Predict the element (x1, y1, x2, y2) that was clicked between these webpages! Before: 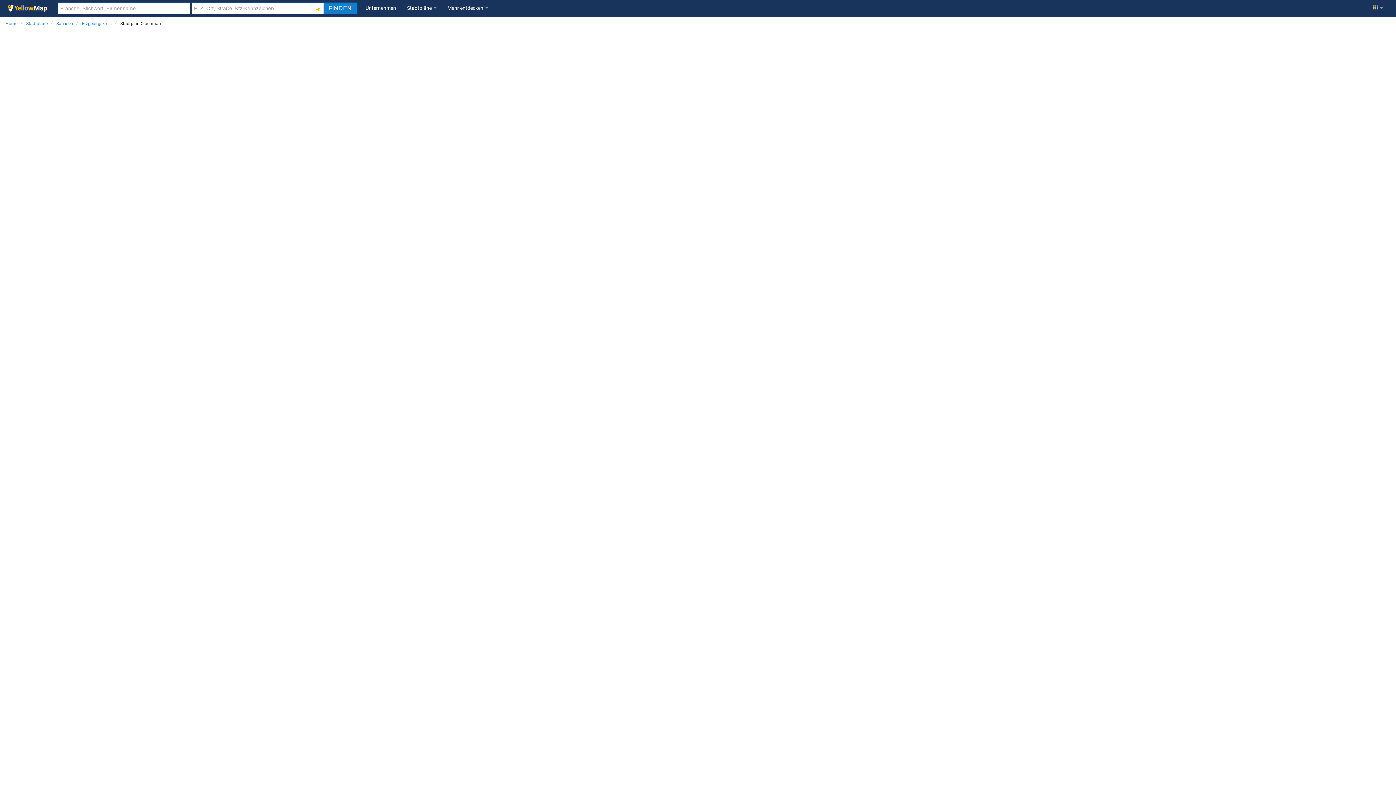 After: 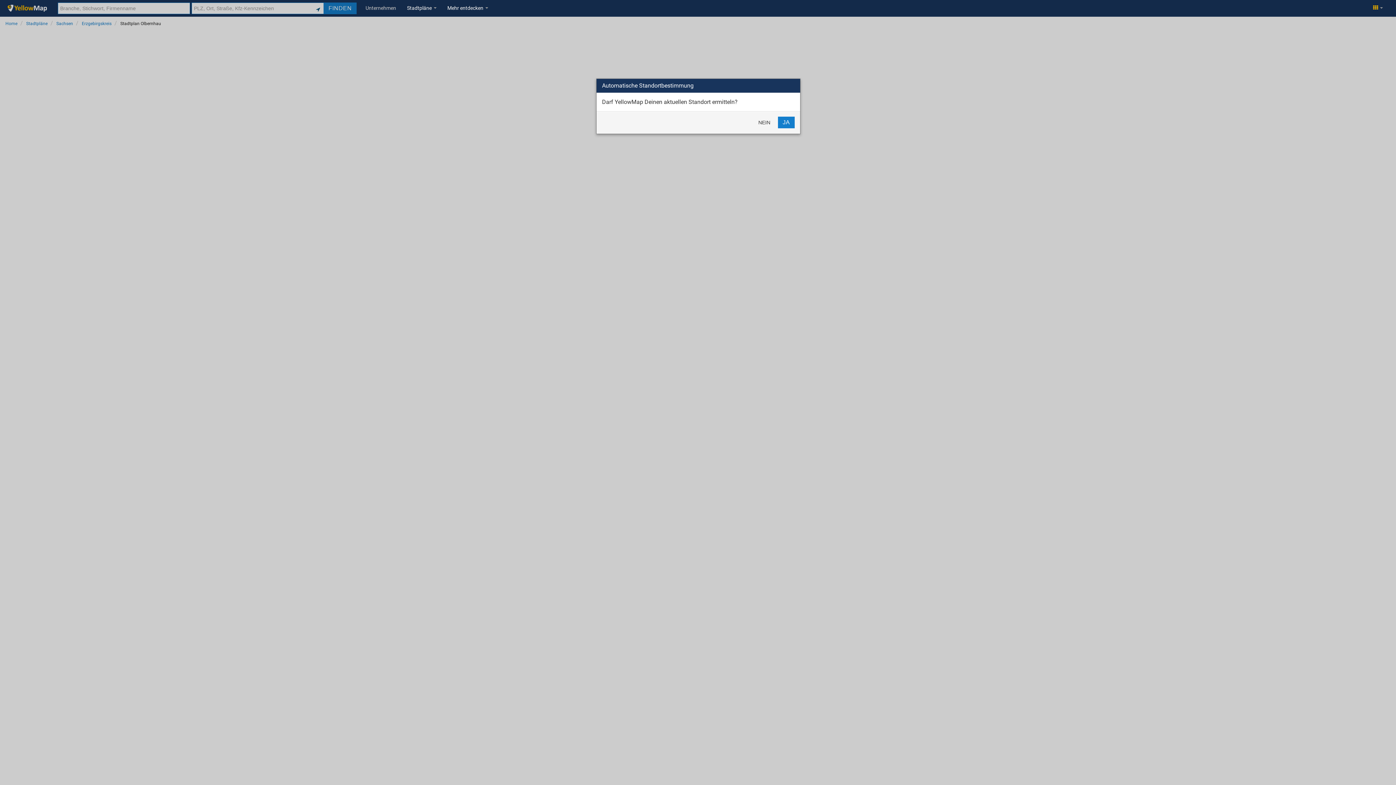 Action: bbox: (314, 5, 321, 13)